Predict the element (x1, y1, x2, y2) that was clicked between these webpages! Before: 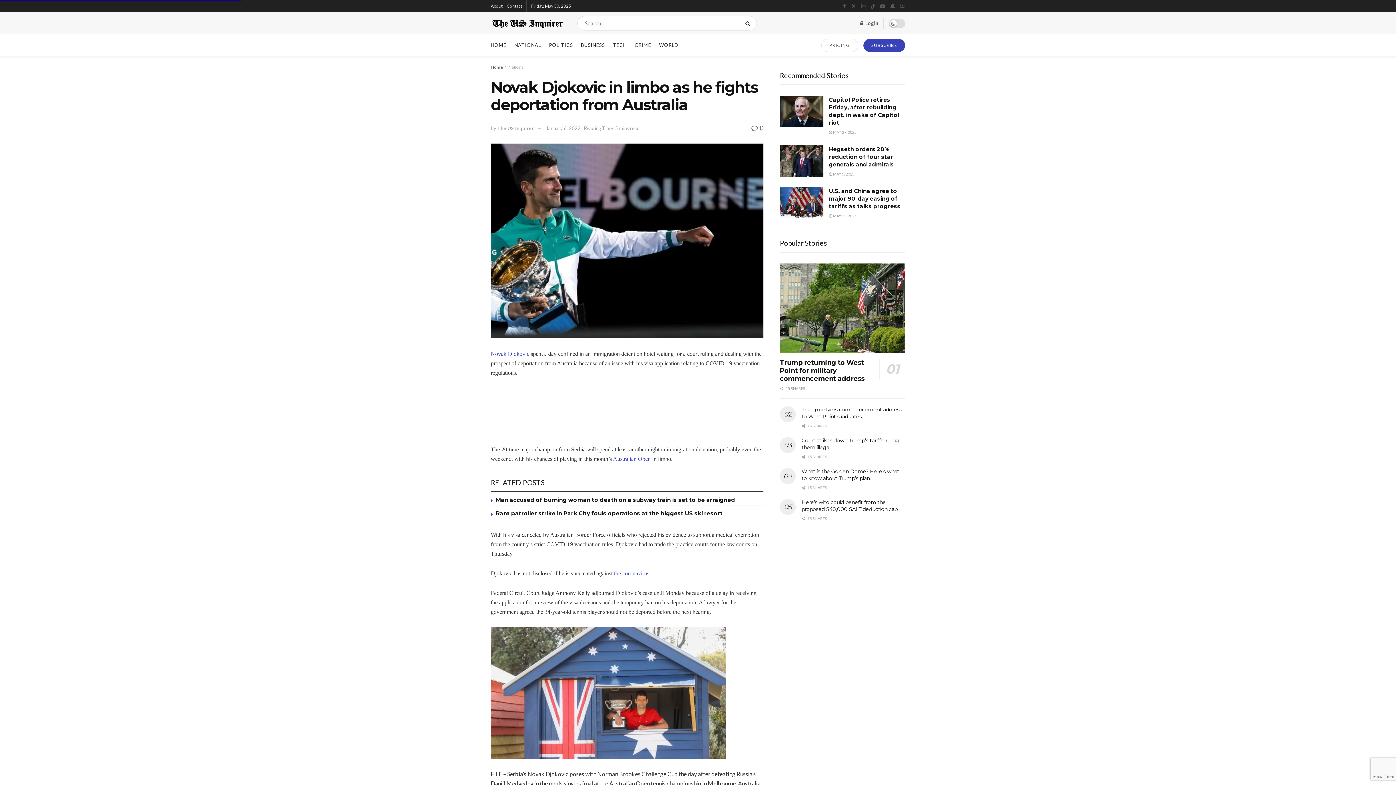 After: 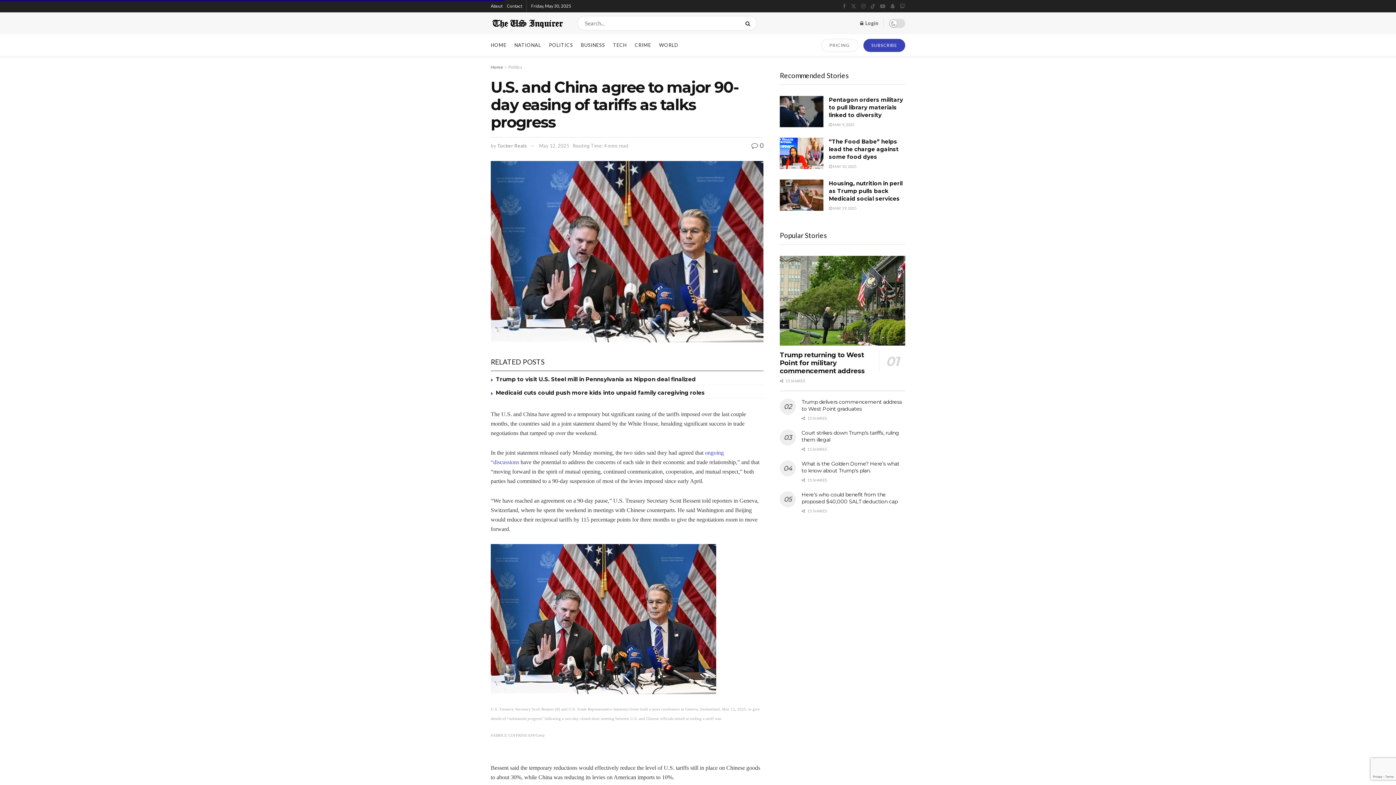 Action: bbox: (829, 213, 856, 218) label:  MAY 12, 2025